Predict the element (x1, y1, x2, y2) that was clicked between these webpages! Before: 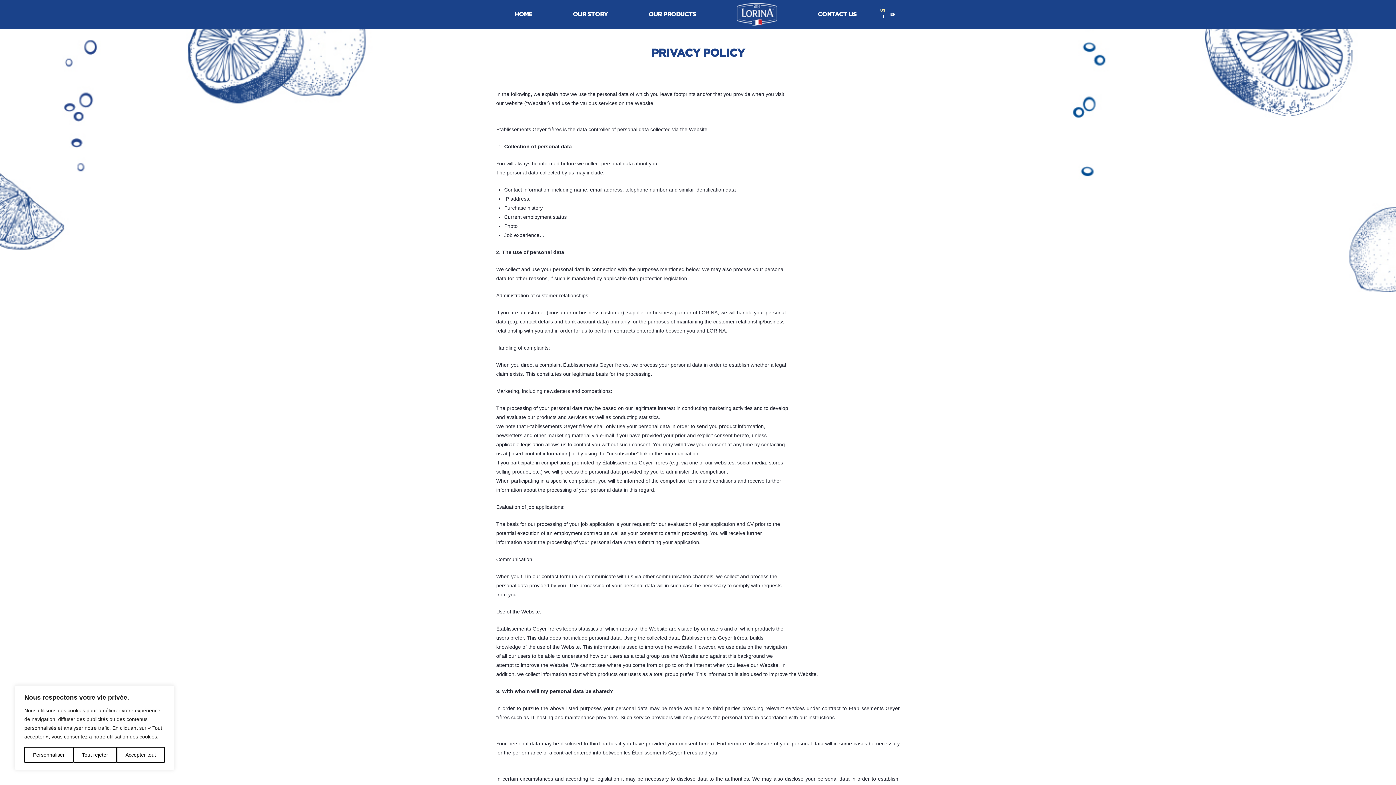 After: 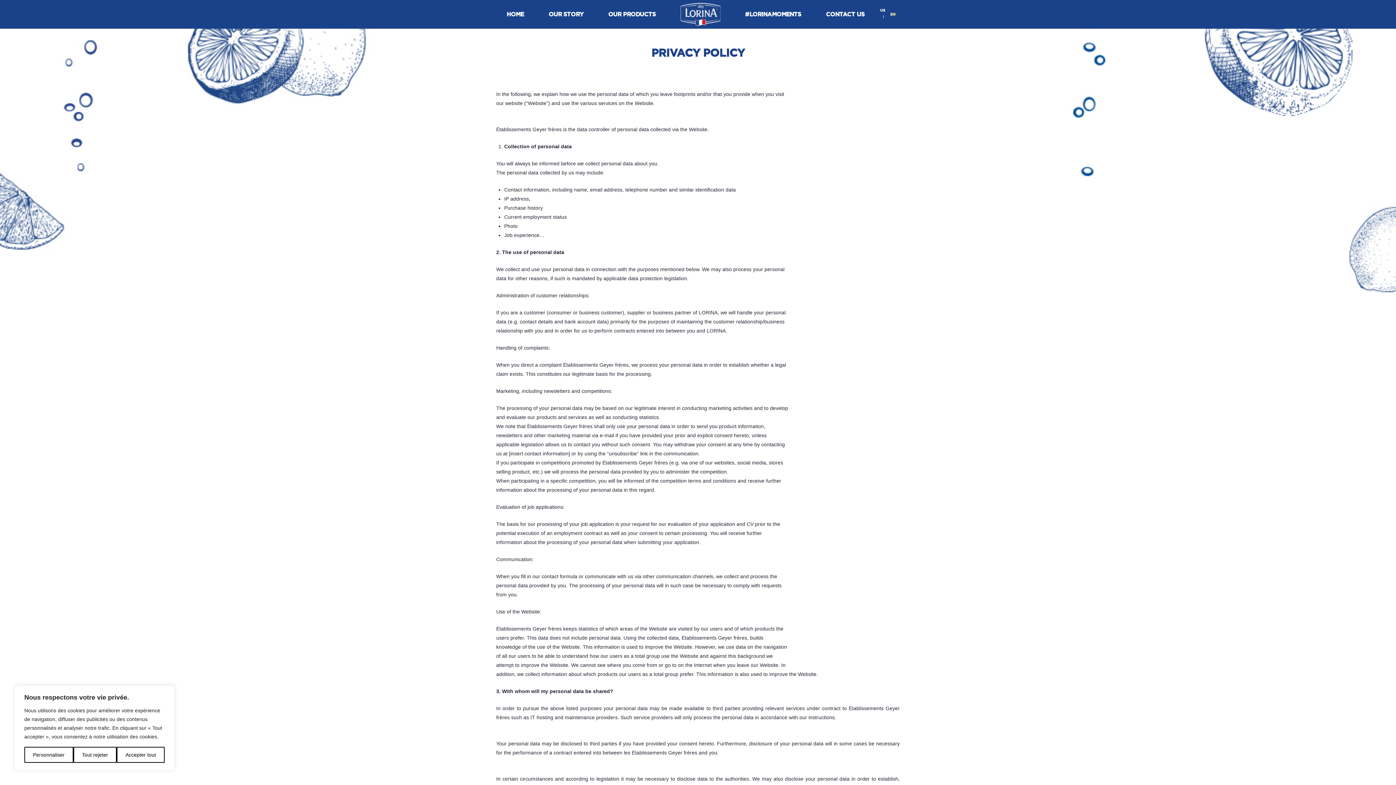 Action: label: EN bbox: (890, 12, 895, 16)